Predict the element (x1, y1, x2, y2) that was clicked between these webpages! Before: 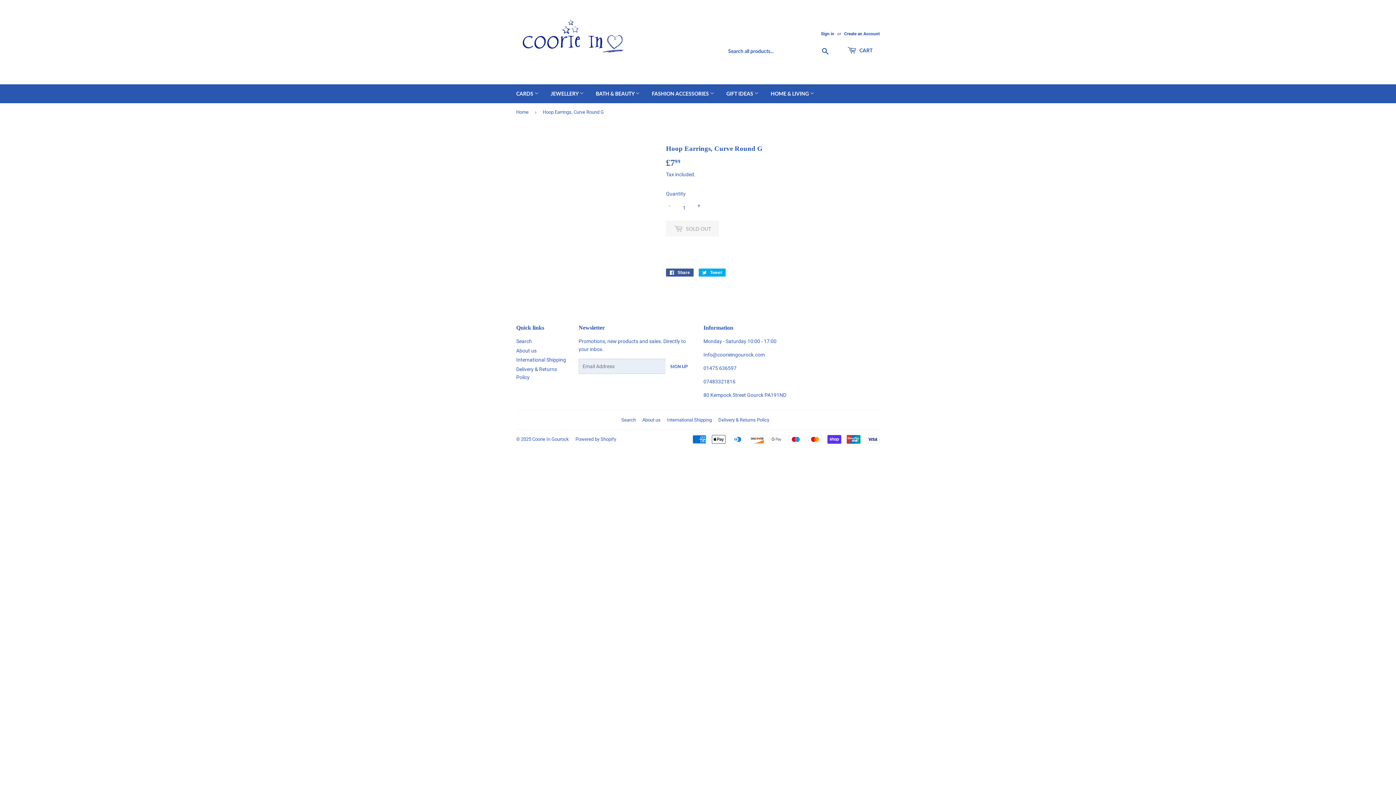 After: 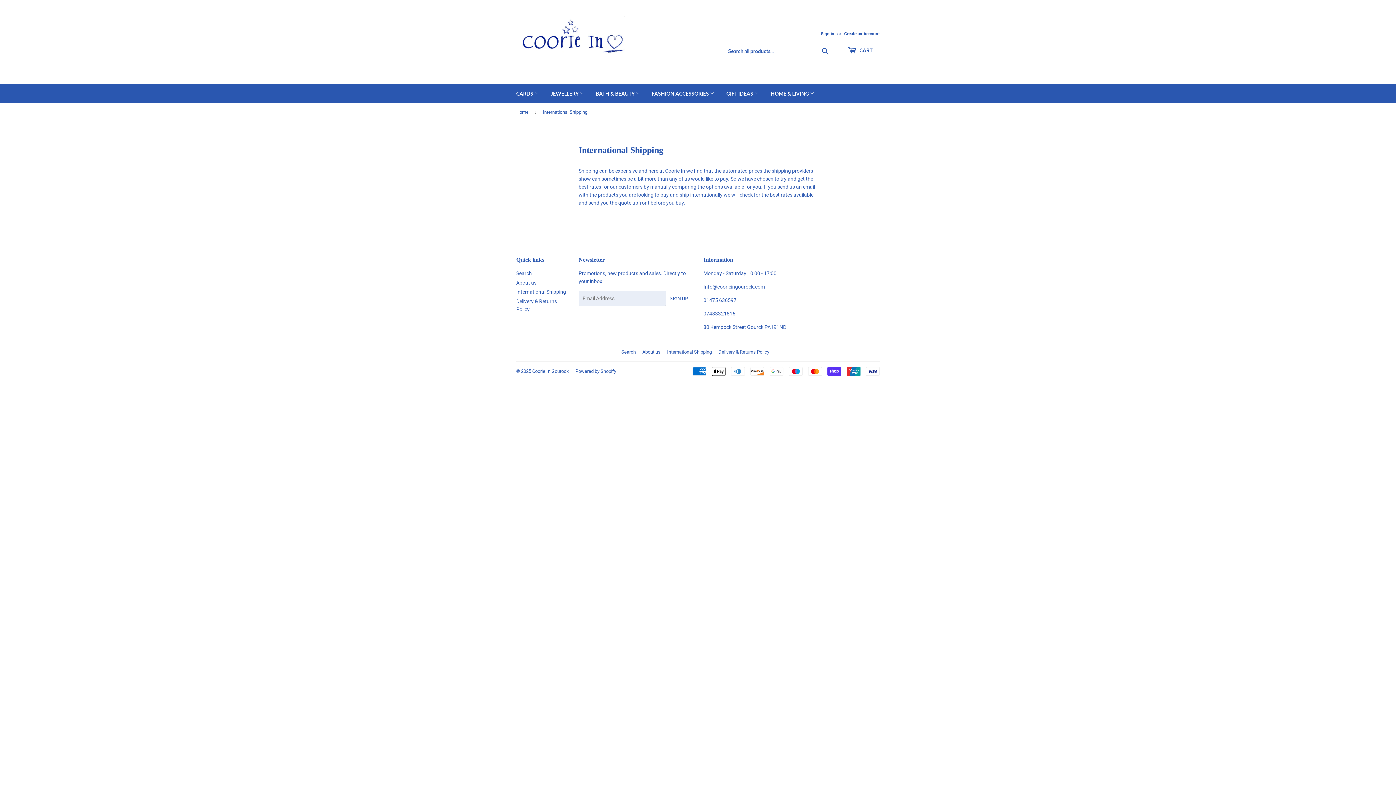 Action: label: International Shipping bbox: (516, 357, 566, 363)